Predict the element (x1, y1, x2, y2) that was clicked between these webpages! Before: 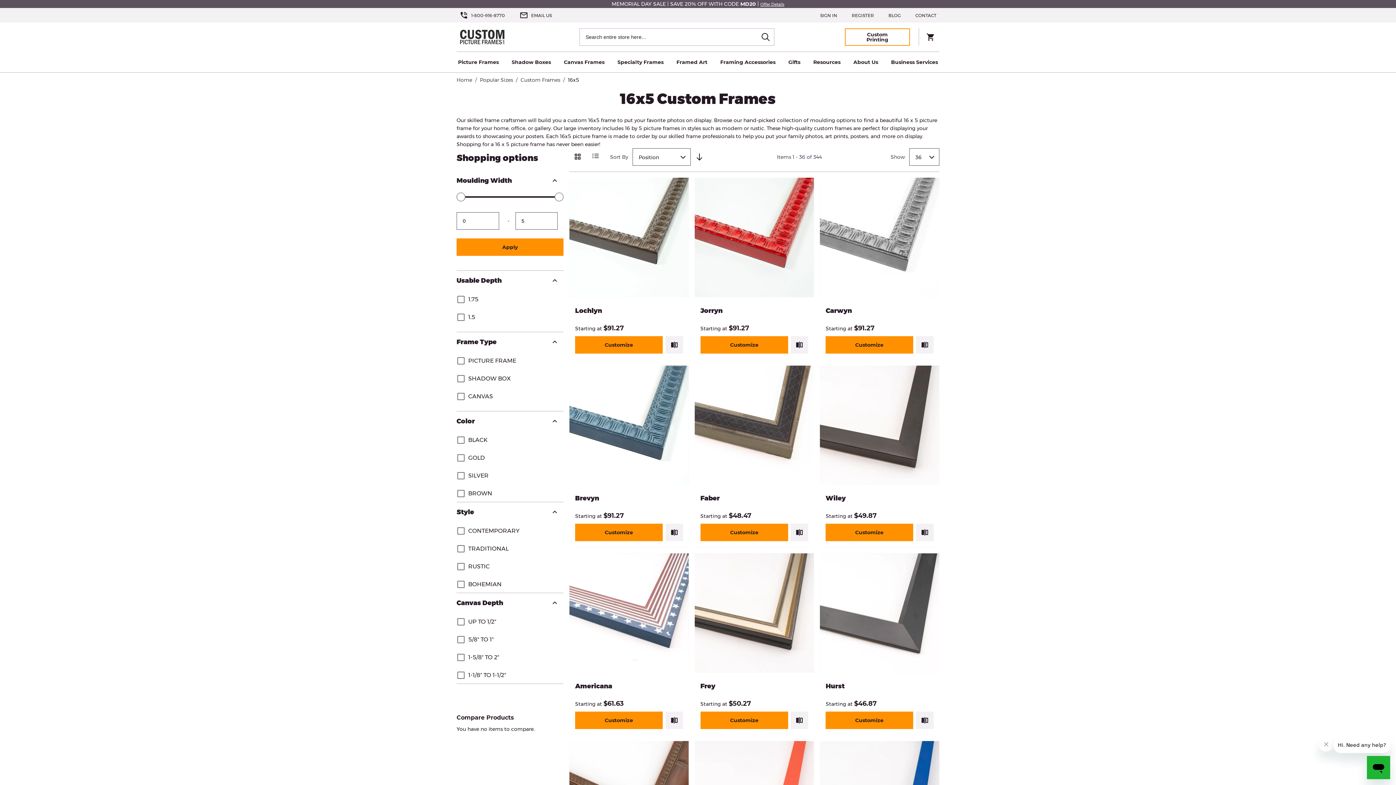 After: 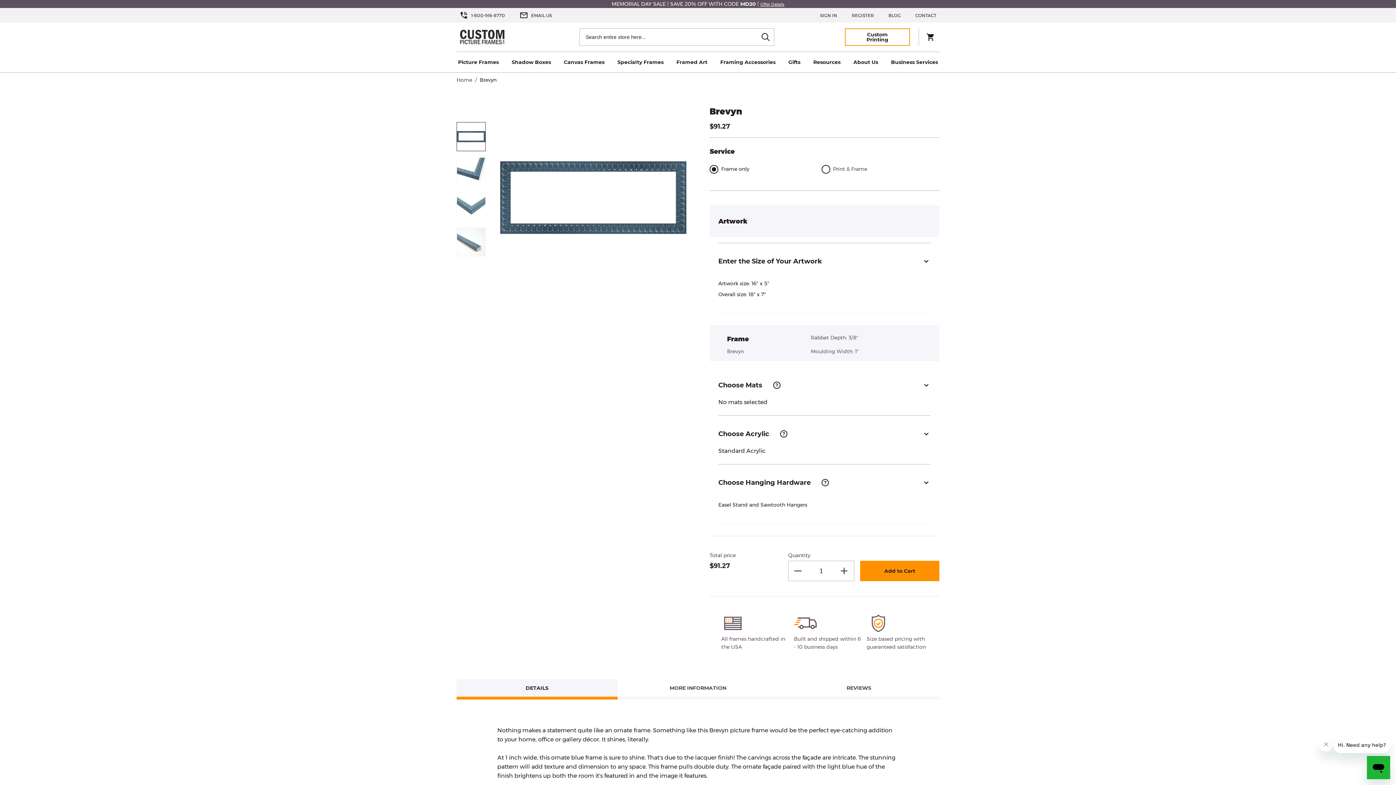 Action: label: Brevyn bbox: (575, 493, 683, 503)